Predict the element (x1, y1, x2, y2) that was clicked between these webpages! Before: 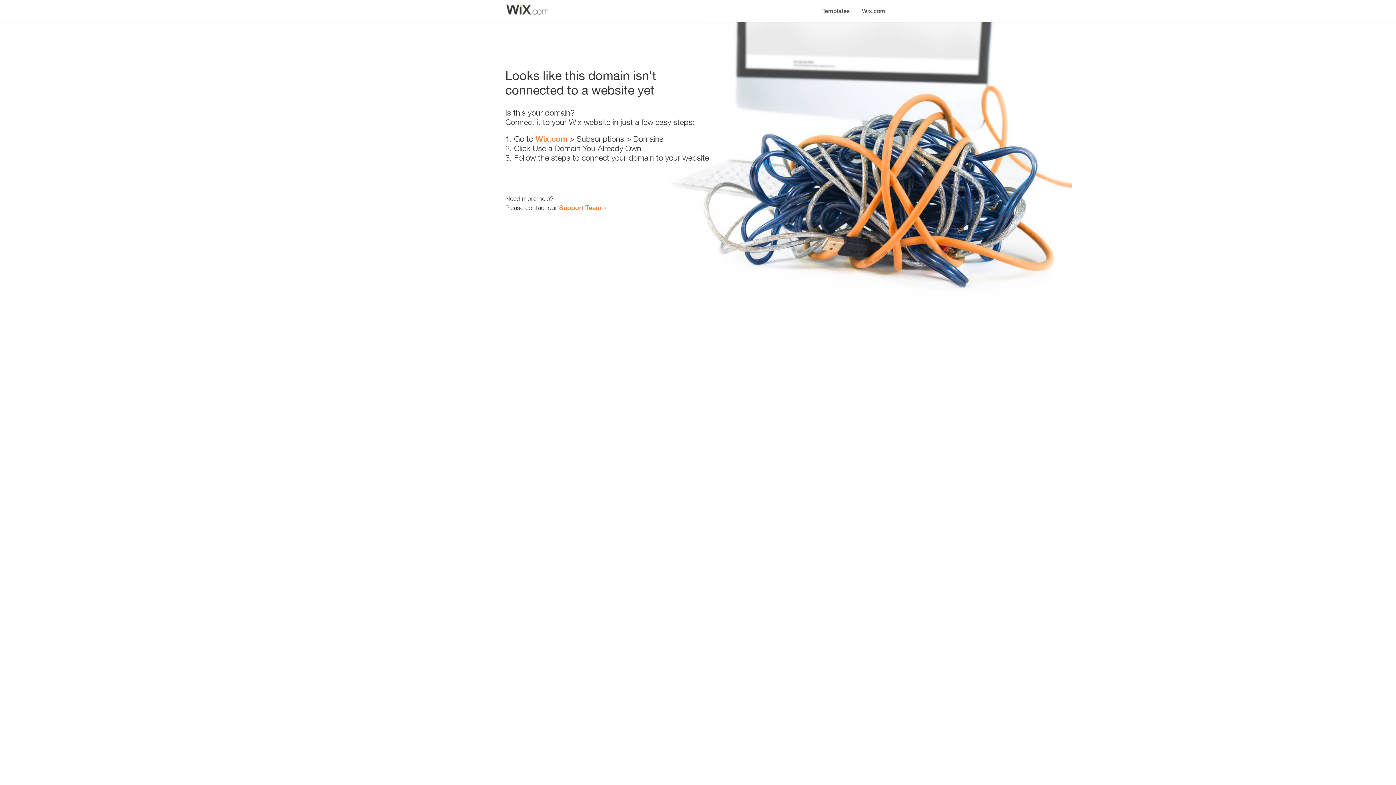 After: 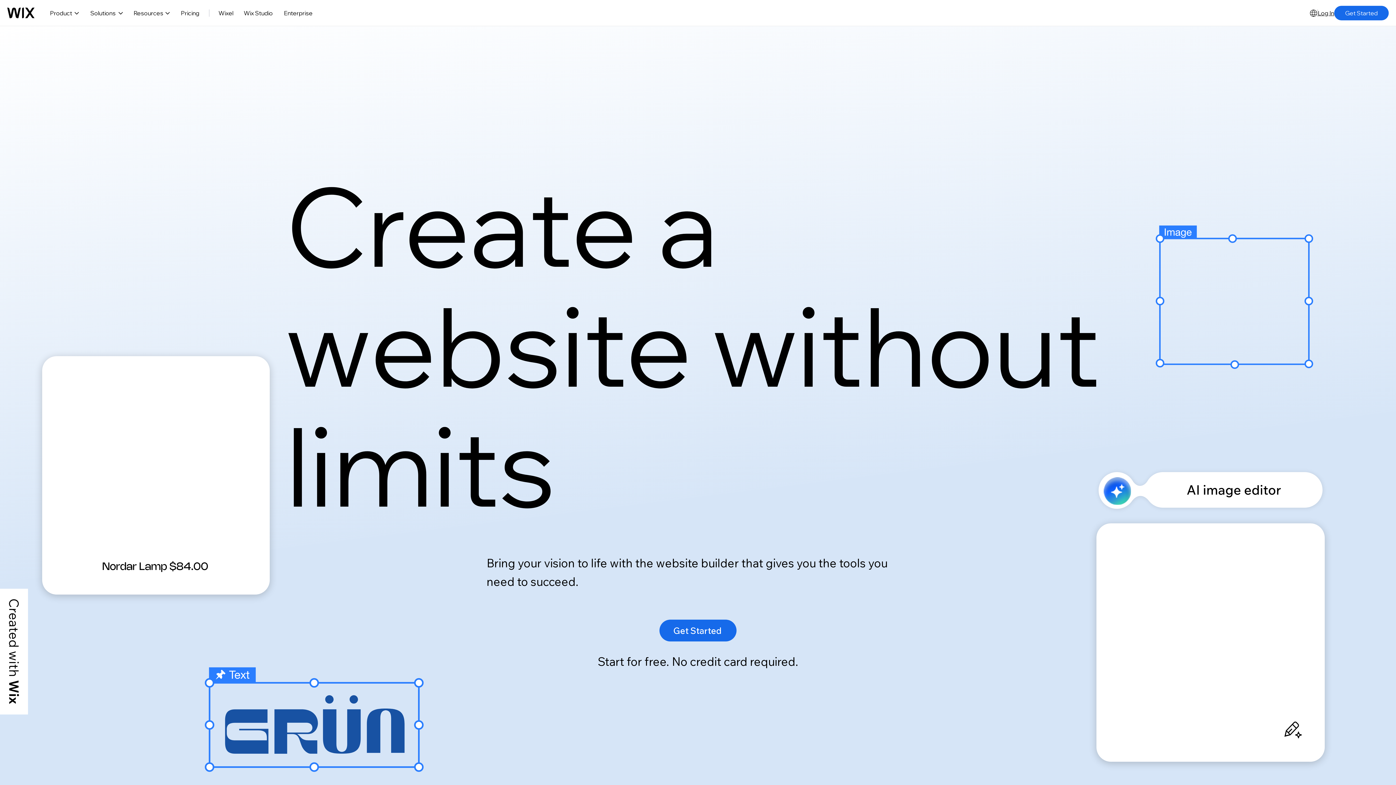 Action: label: Wix.com bbox: (856, 0, 890, 14)